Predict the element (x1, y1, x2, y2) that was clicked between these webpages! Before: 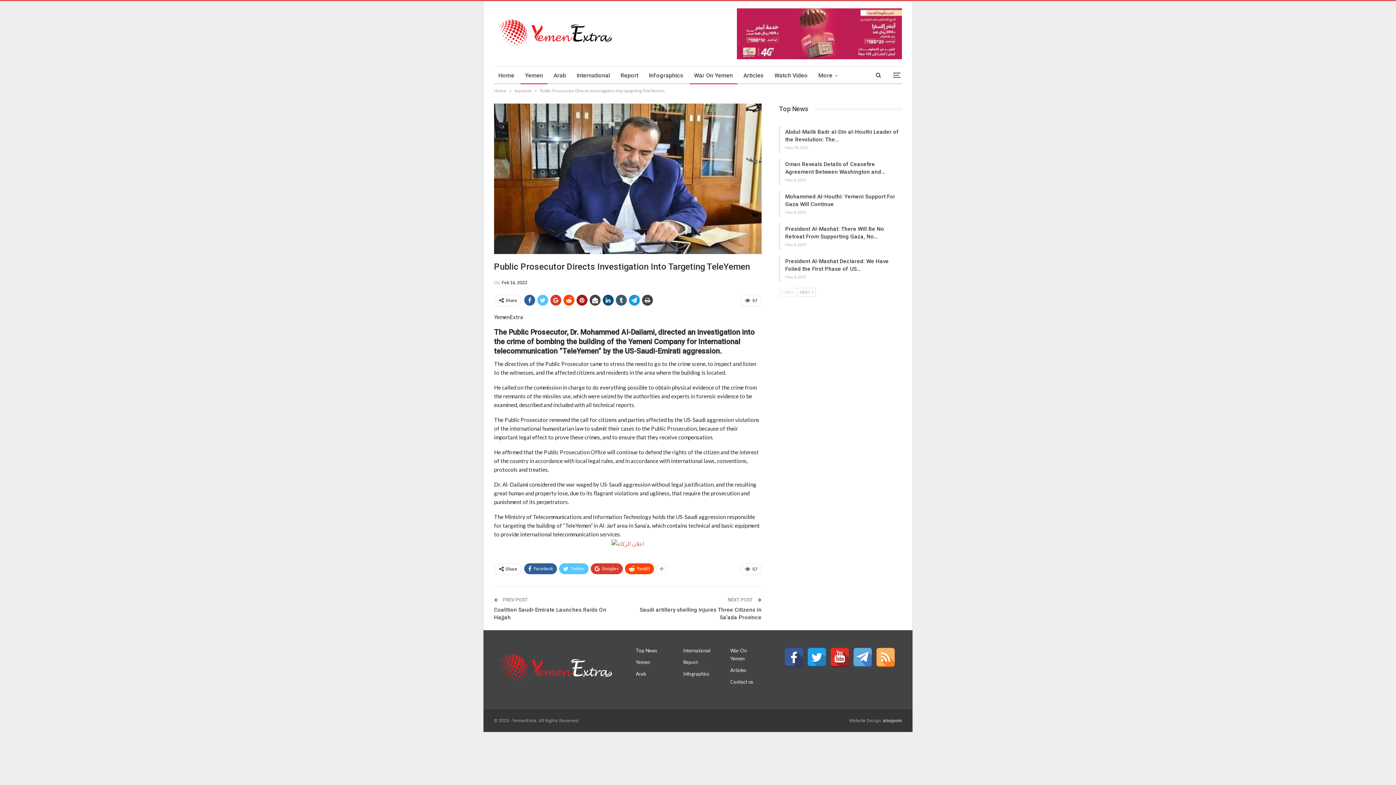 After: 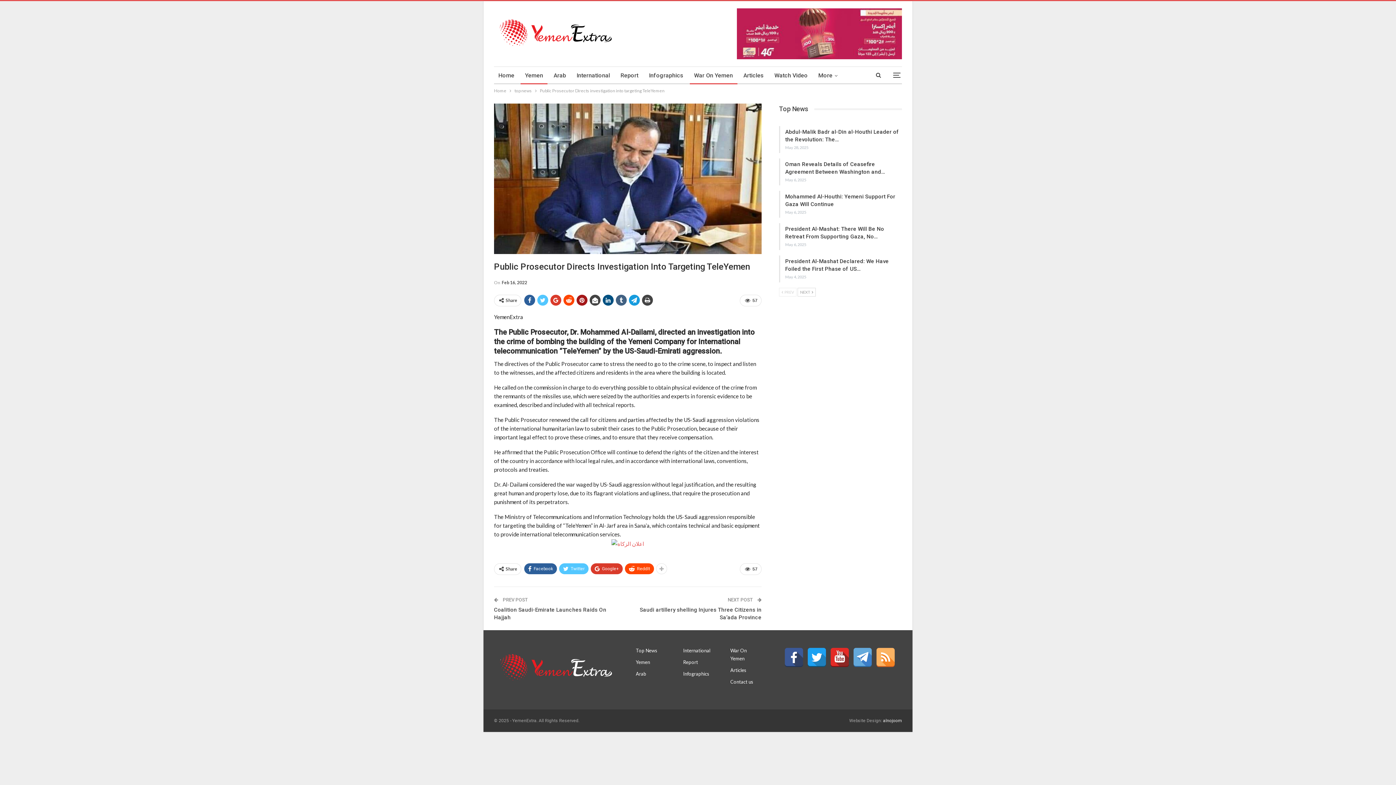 Action: bbox: (616, 294, 626, 305)